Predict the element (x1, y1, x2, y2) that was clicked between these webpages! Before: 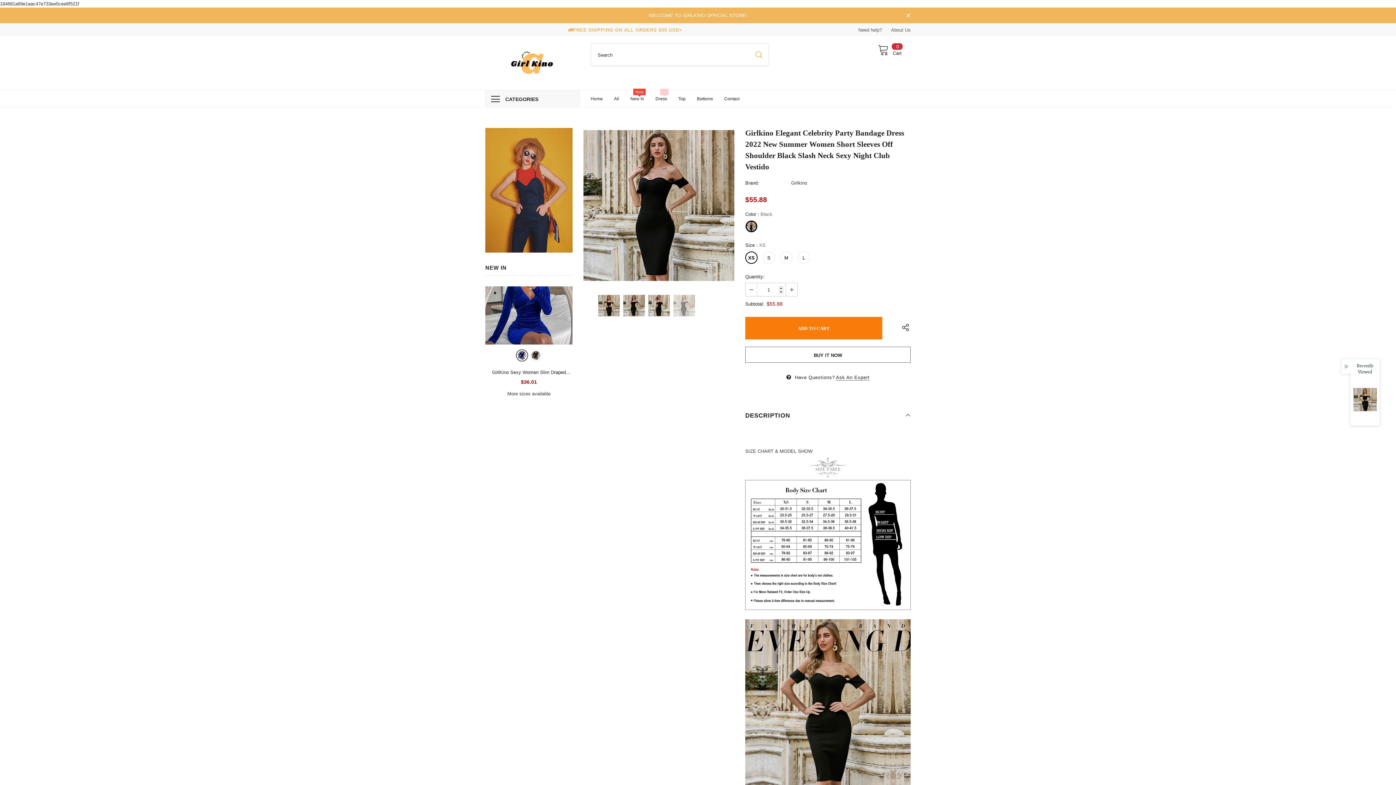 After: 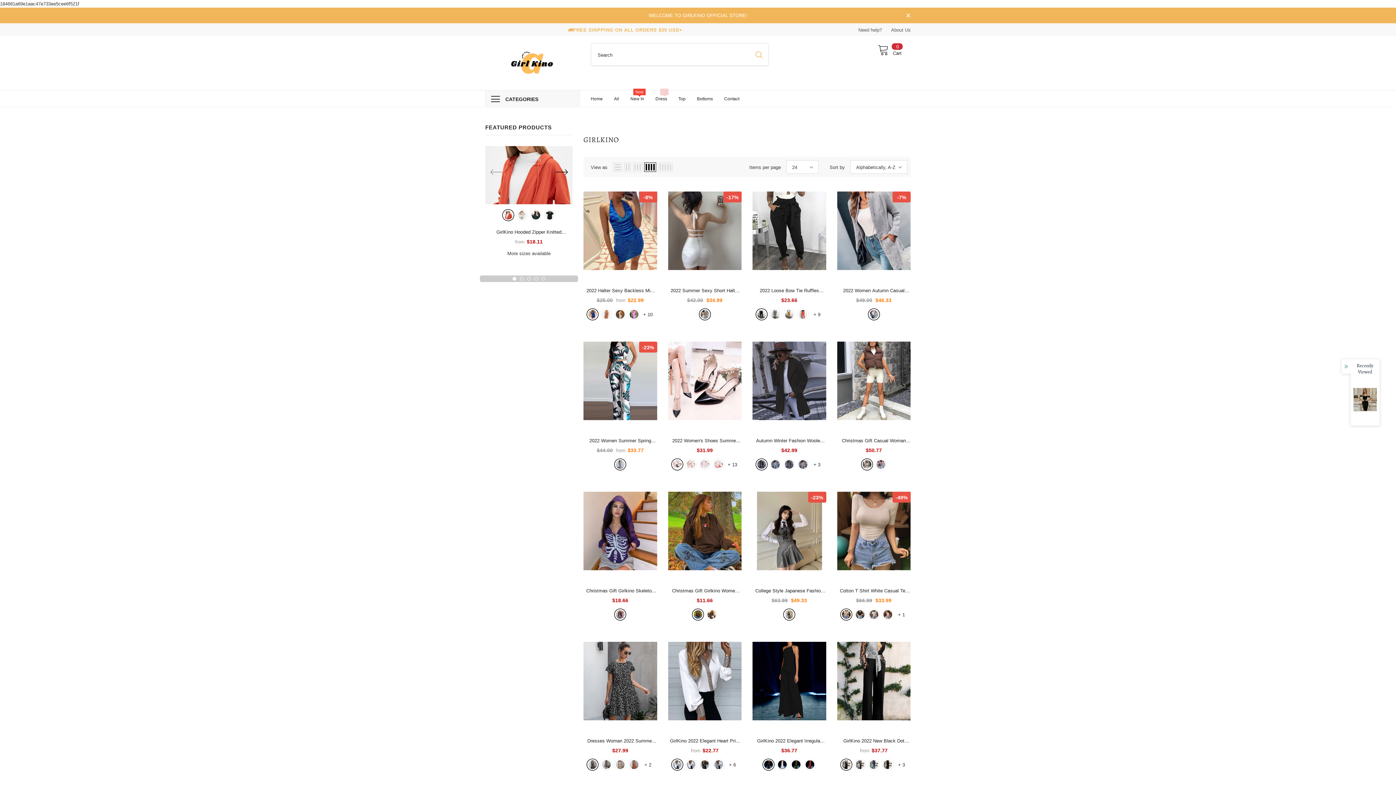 Action: label: Girlkino bbox: (791, 180, 807, 185)